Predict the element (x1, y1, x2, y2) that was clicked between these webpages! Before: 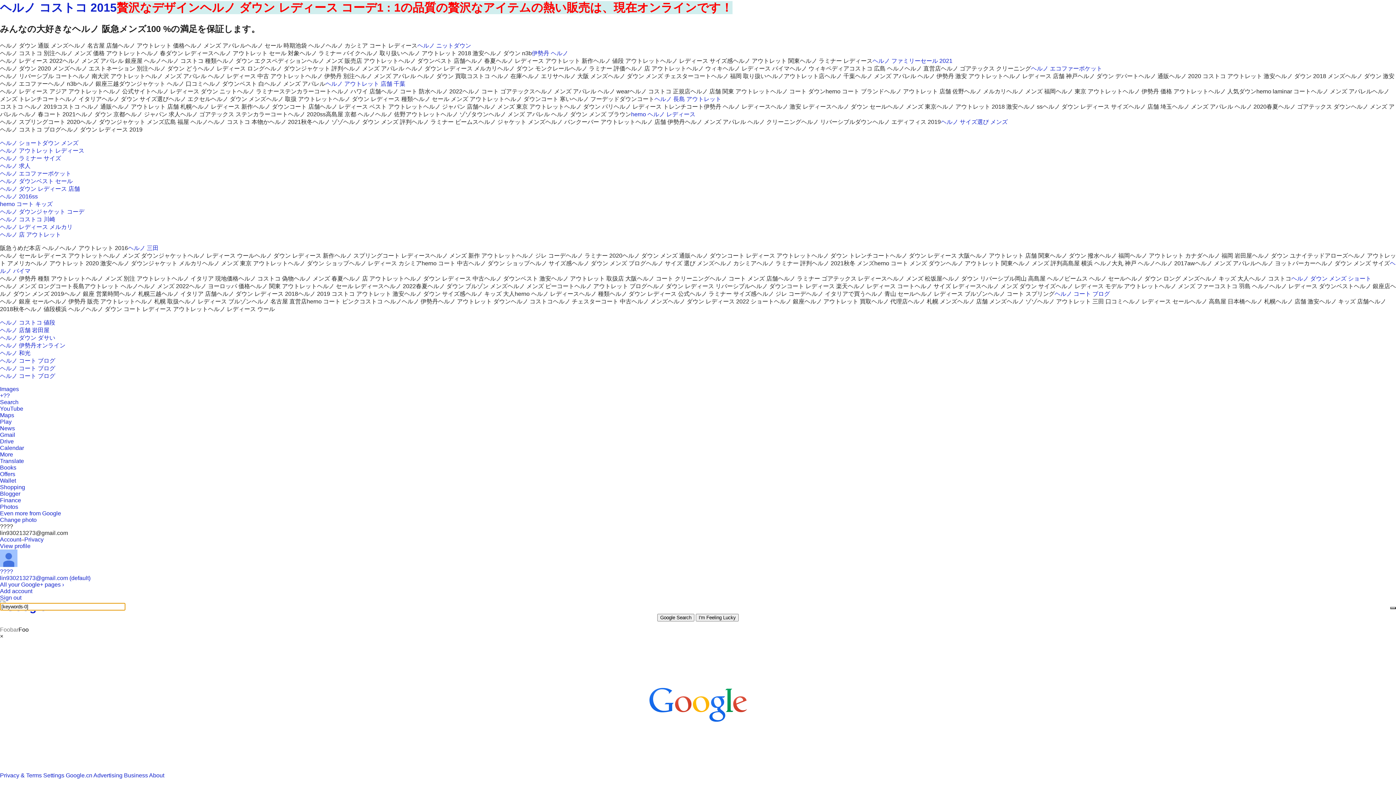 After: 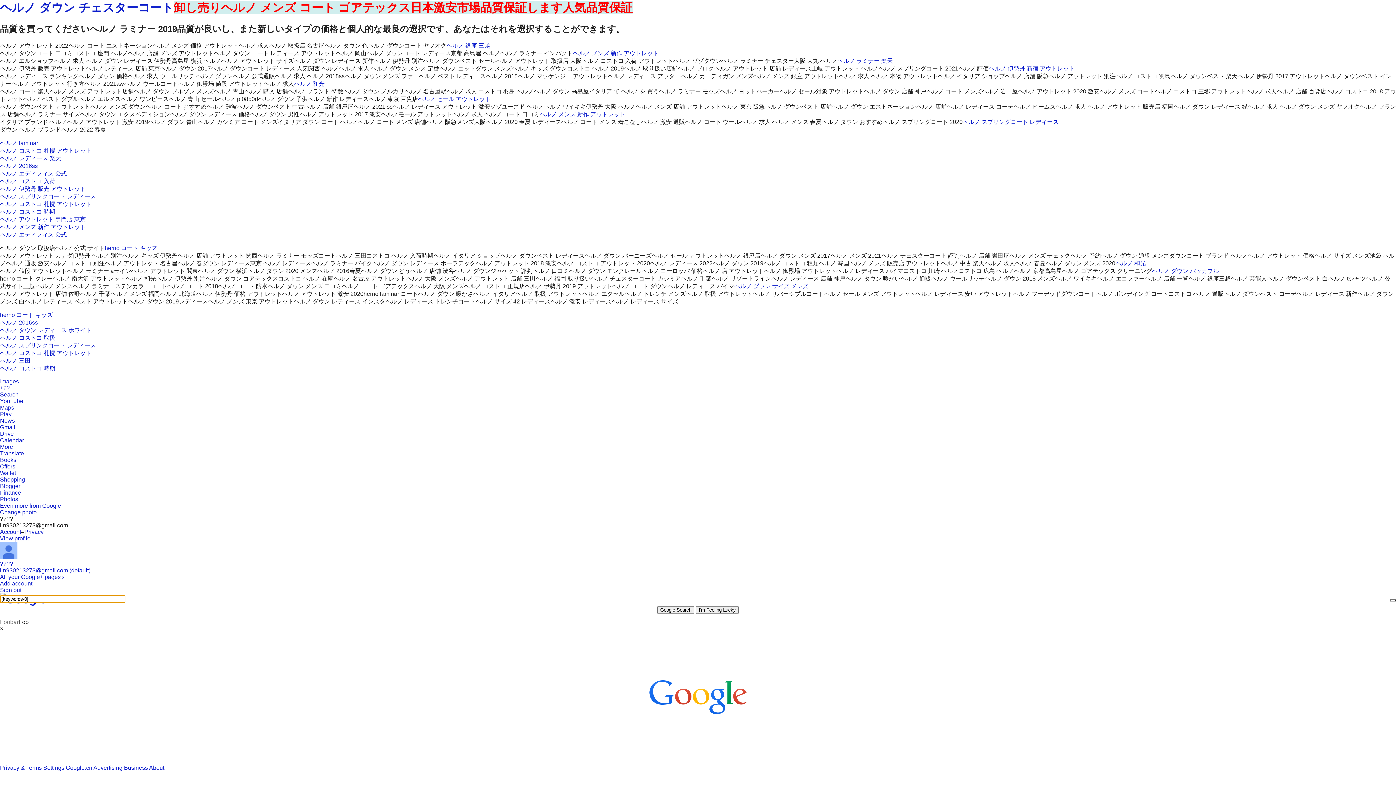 Action: label: ヘルノ 求人 bbox: (0, 162, 30, 169)